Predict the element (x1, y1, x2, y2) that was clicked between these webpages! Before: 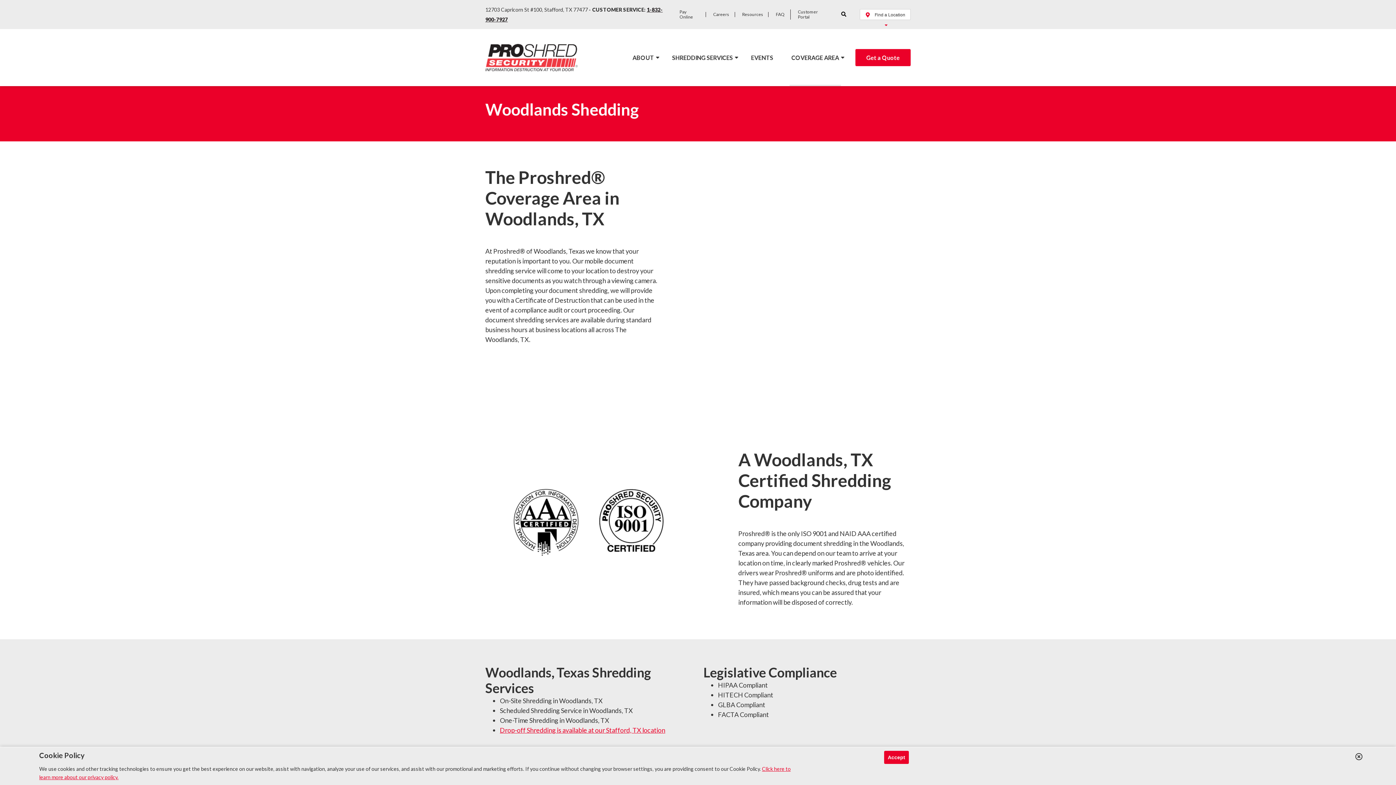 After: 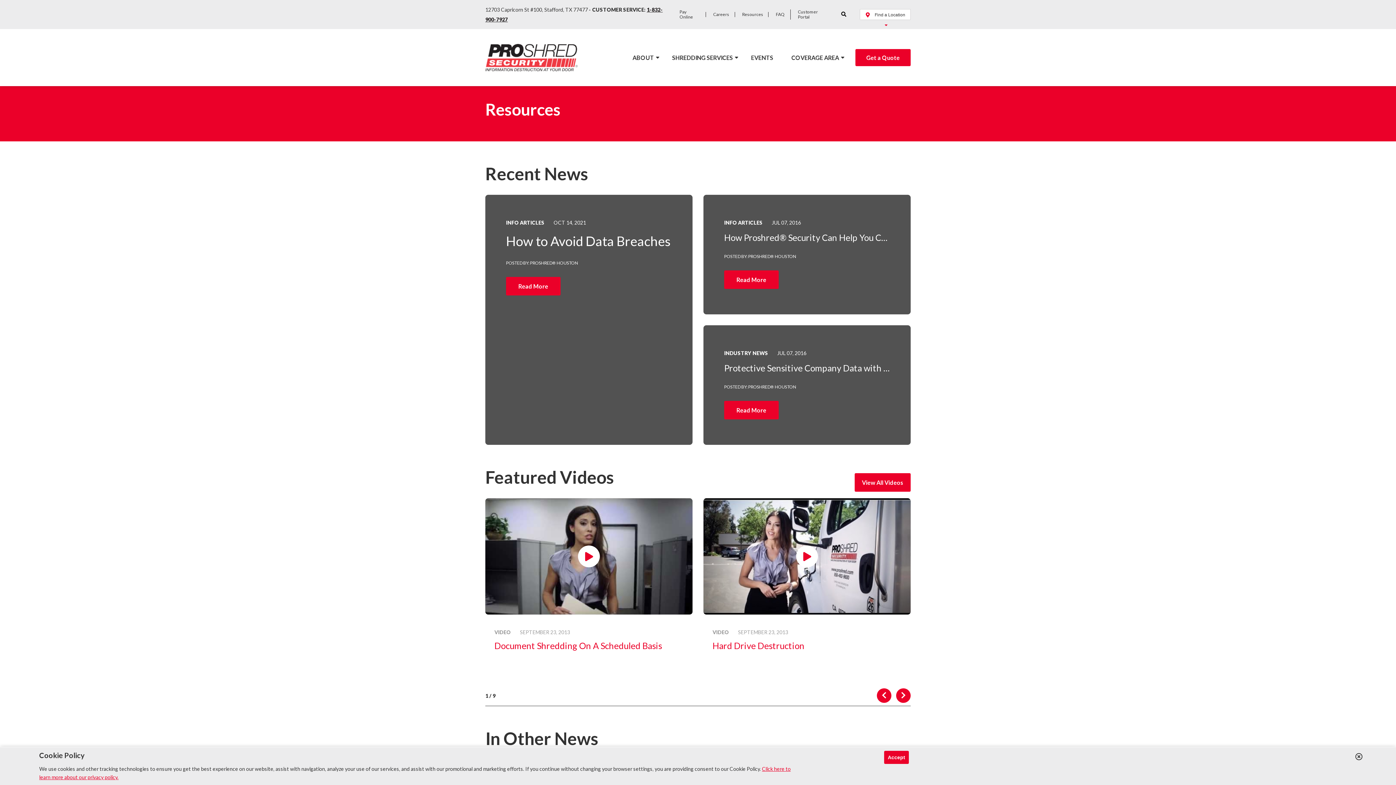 Action: bbox: (735, 12, 768, 17) label: Resources